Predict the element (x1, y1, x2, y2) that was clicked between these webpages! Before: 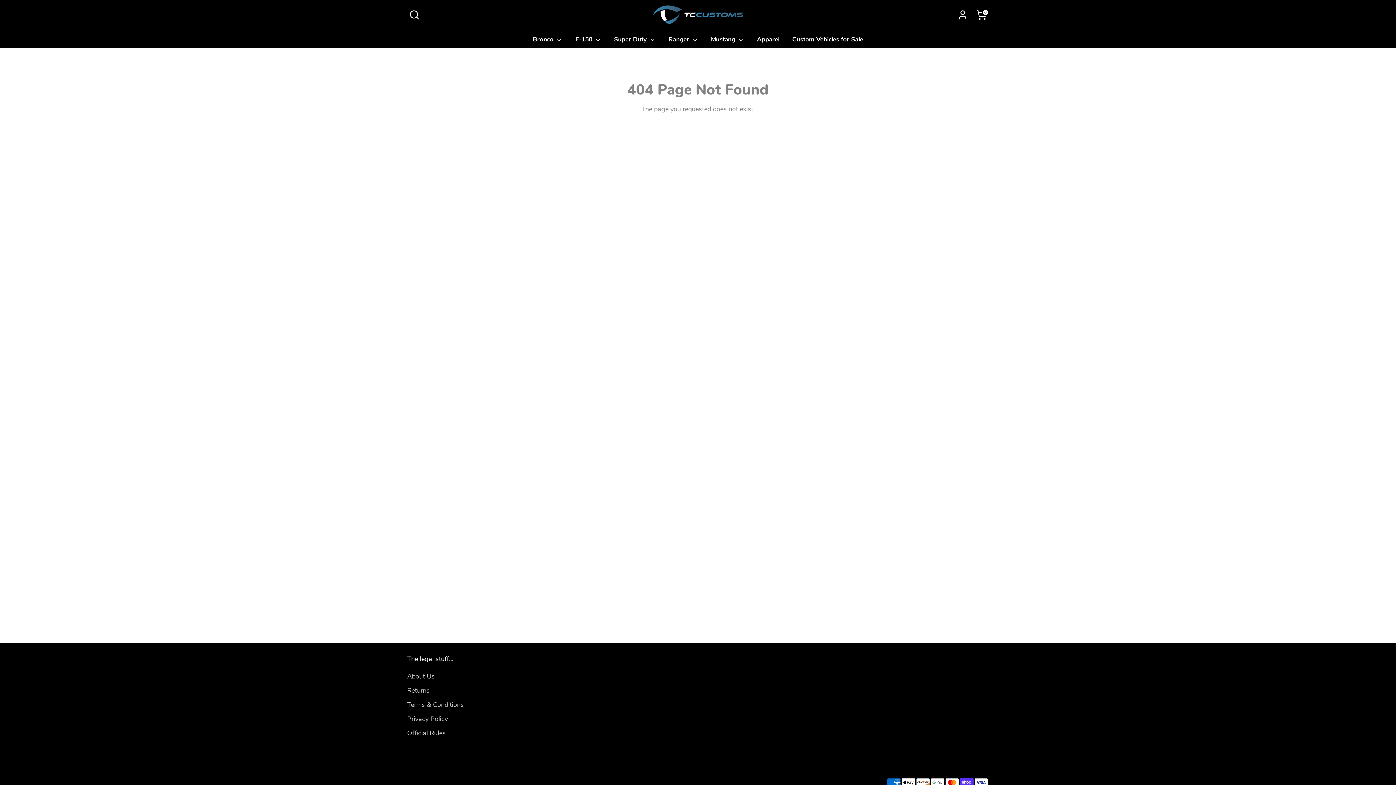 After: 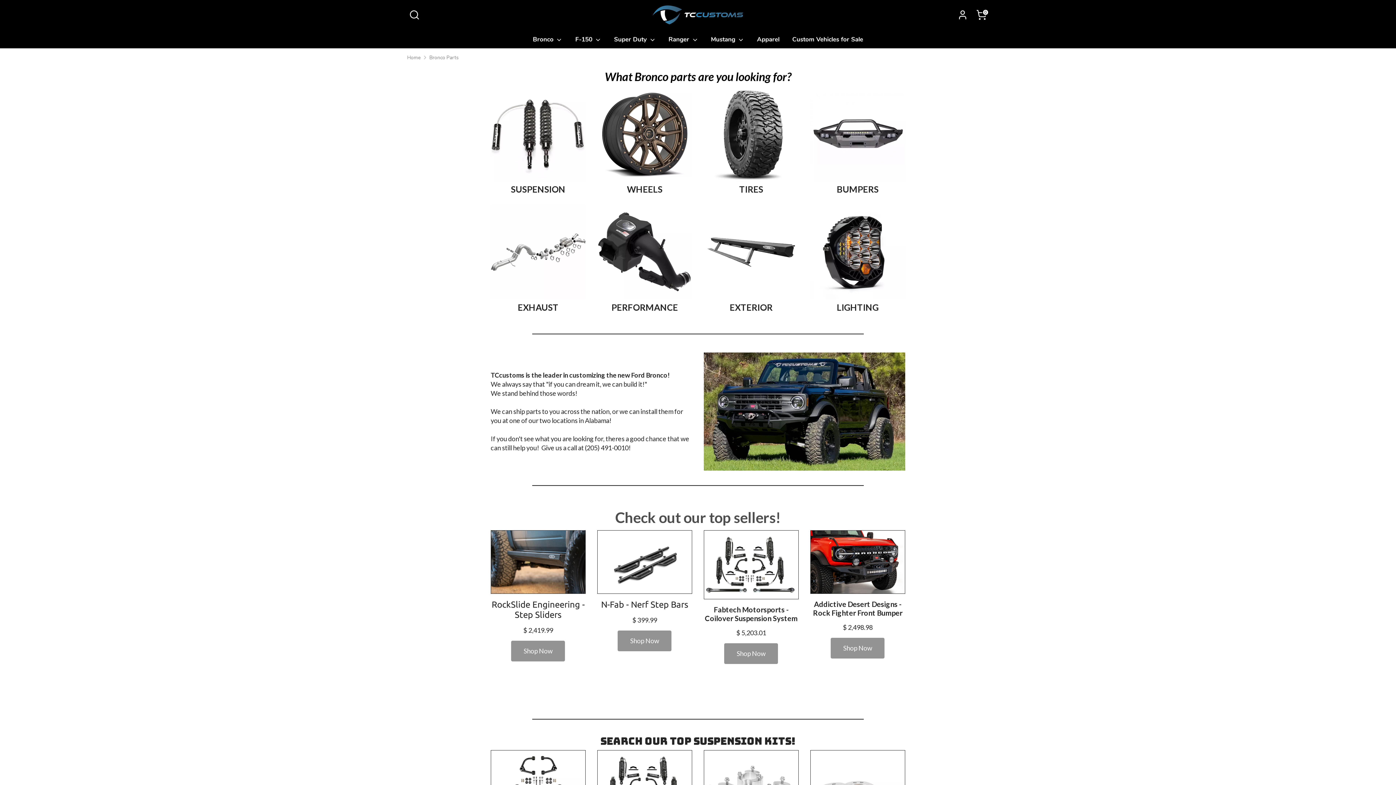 Action: label: Bronco  bbox: (527, 34, 568, 48)